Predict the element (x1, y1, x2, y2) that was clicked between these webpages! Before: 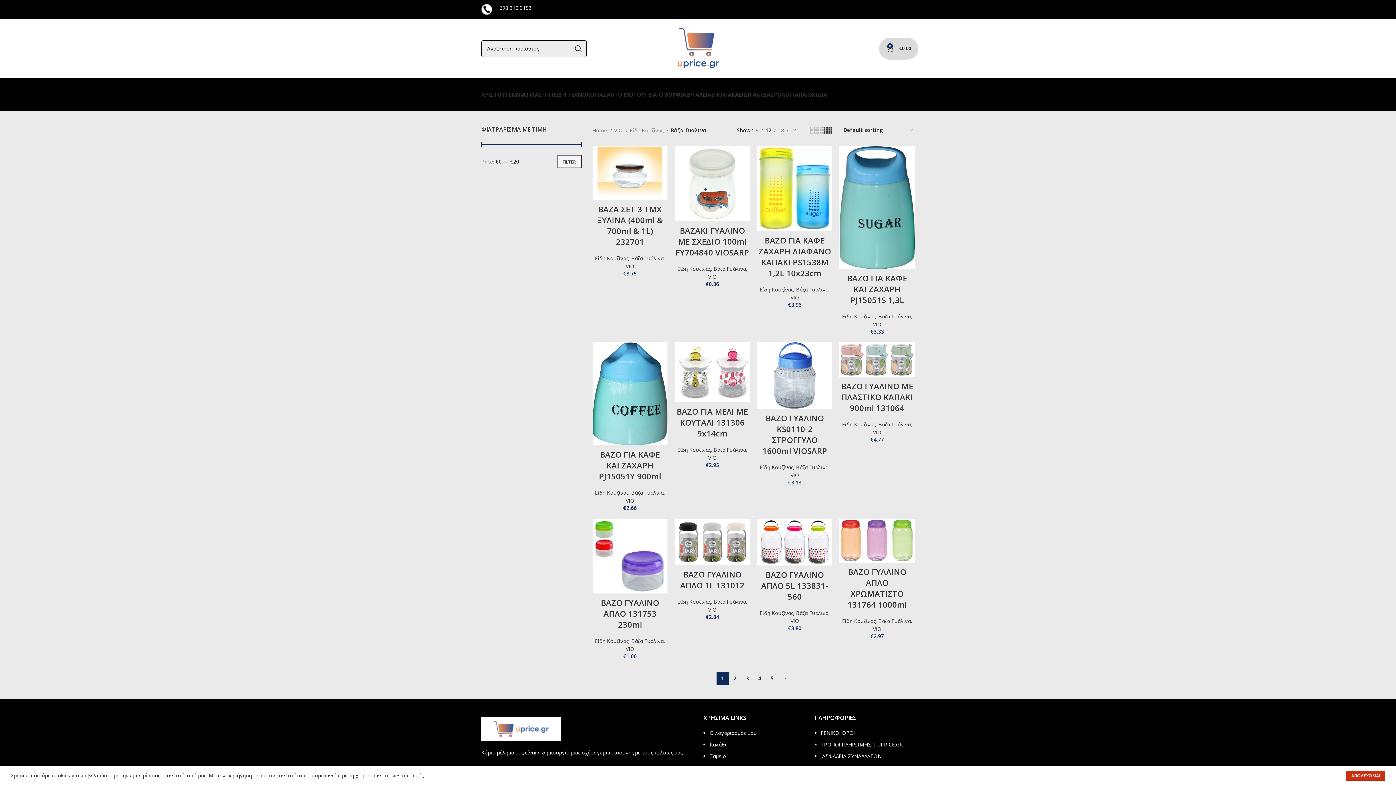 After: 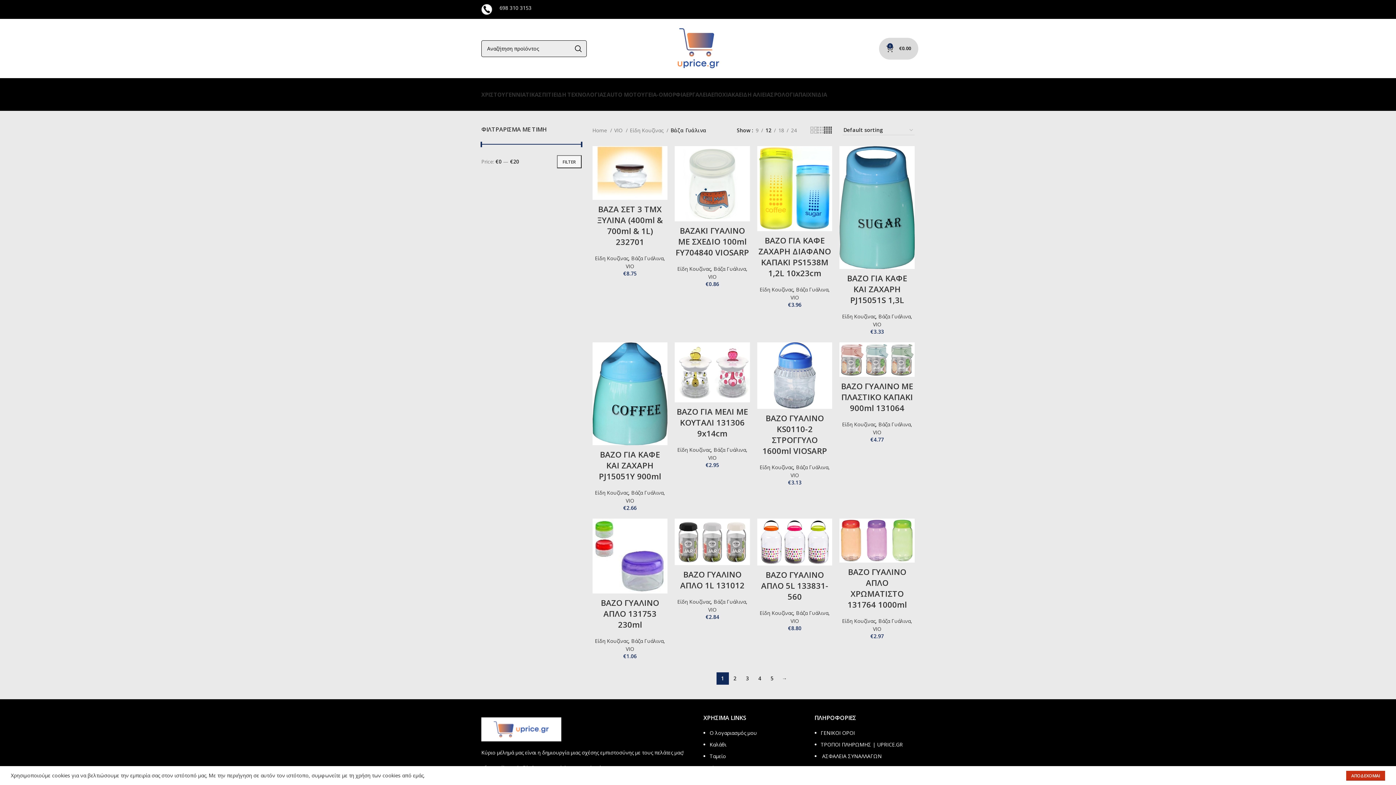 Action: label: Βάζα Γυάλινα bbox: (796, 609, 828, 616)